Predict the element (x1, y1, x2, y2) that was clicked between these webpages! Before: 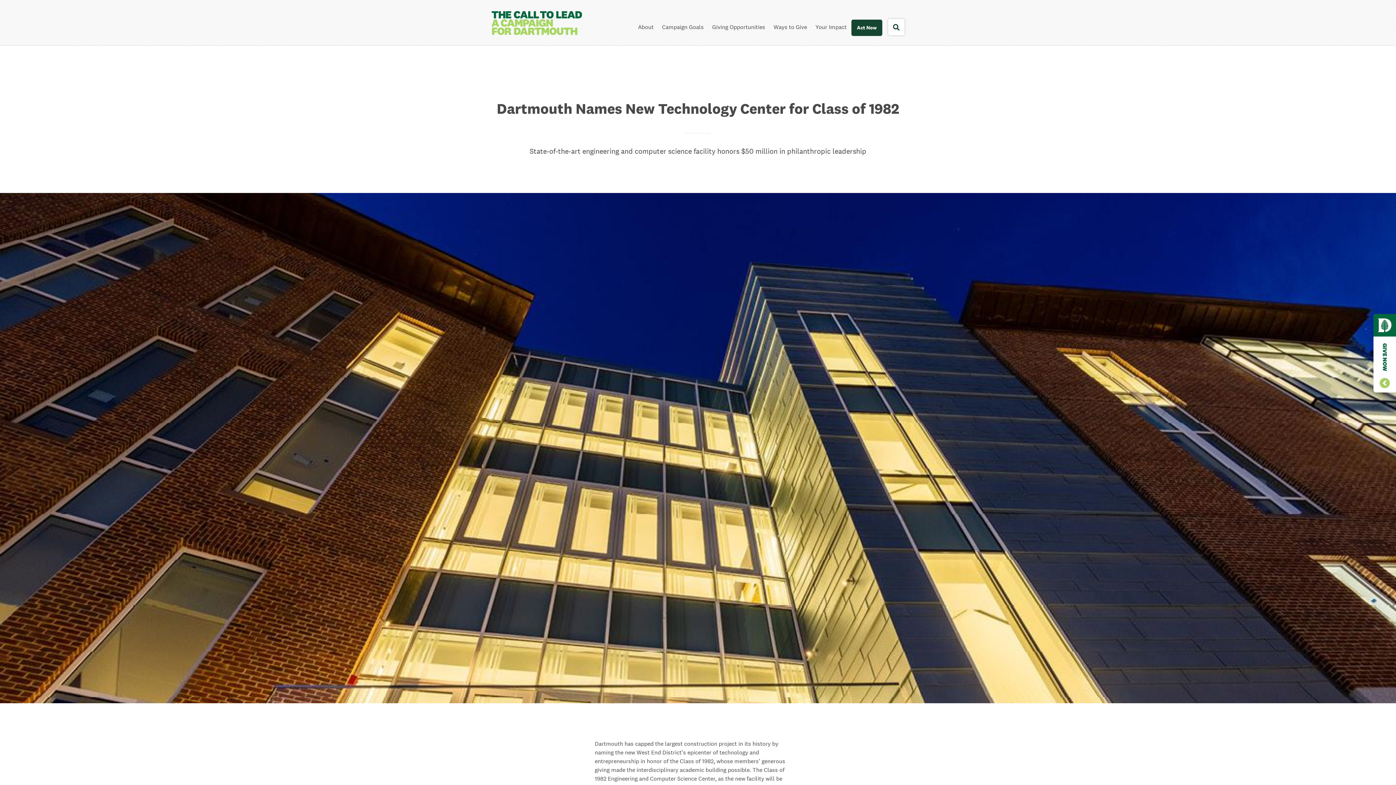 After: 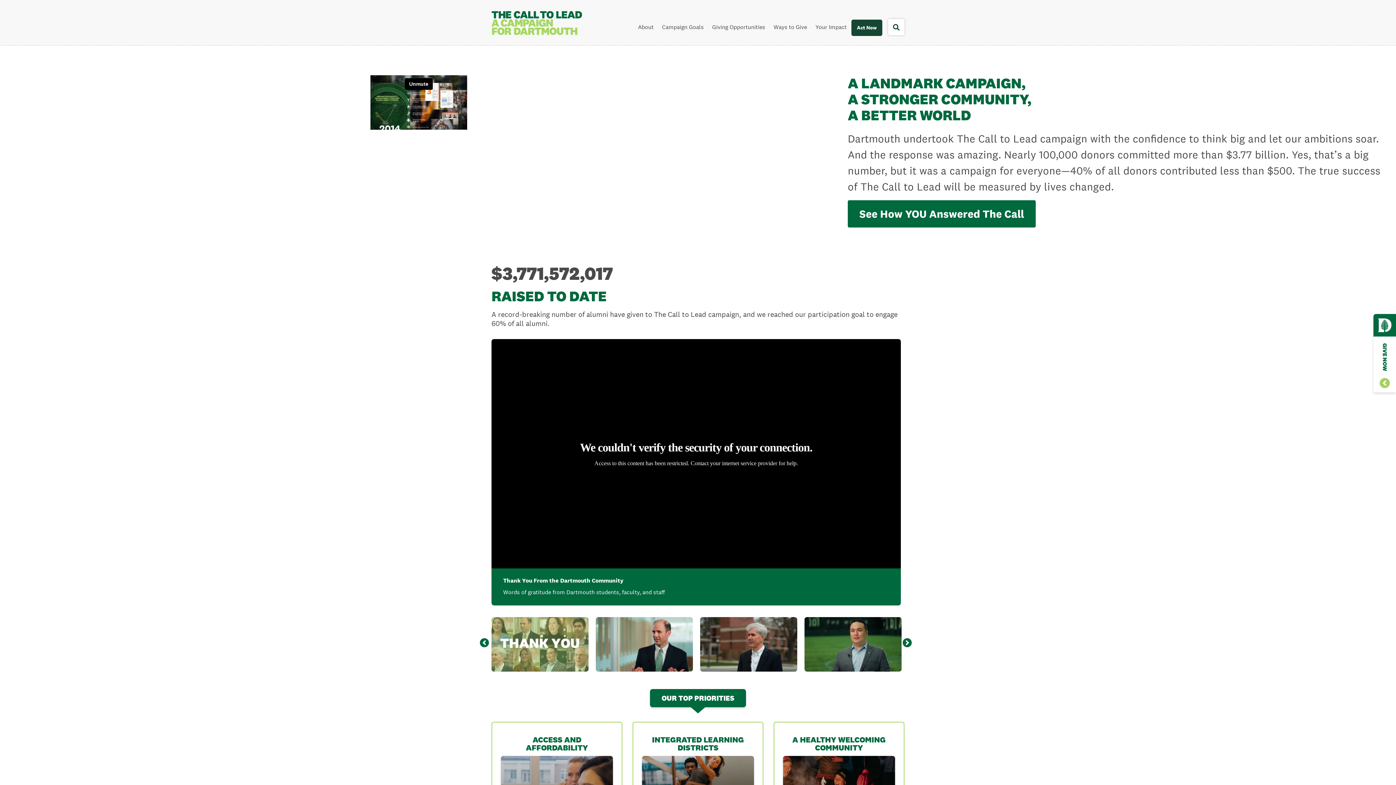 Action: bbox: (491, 10, 582, 35)